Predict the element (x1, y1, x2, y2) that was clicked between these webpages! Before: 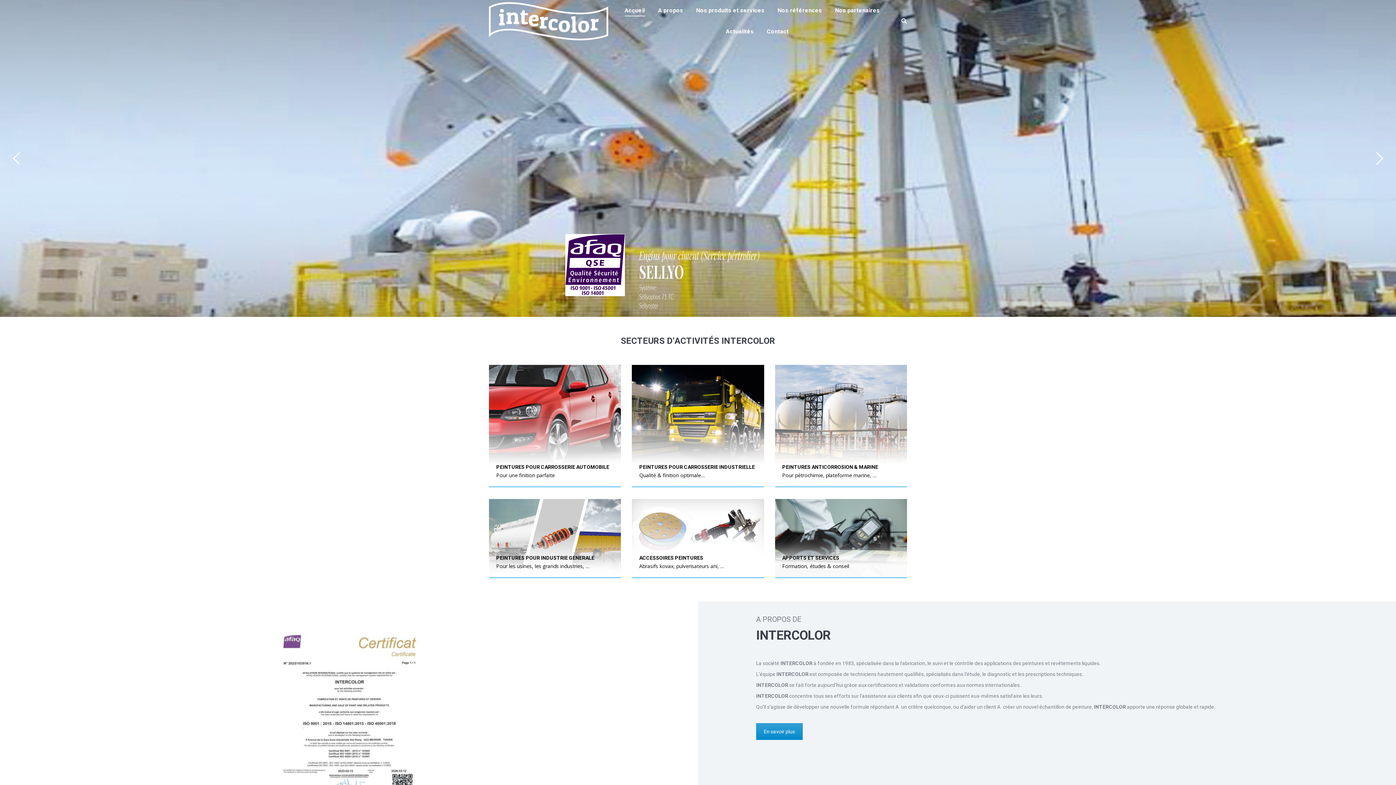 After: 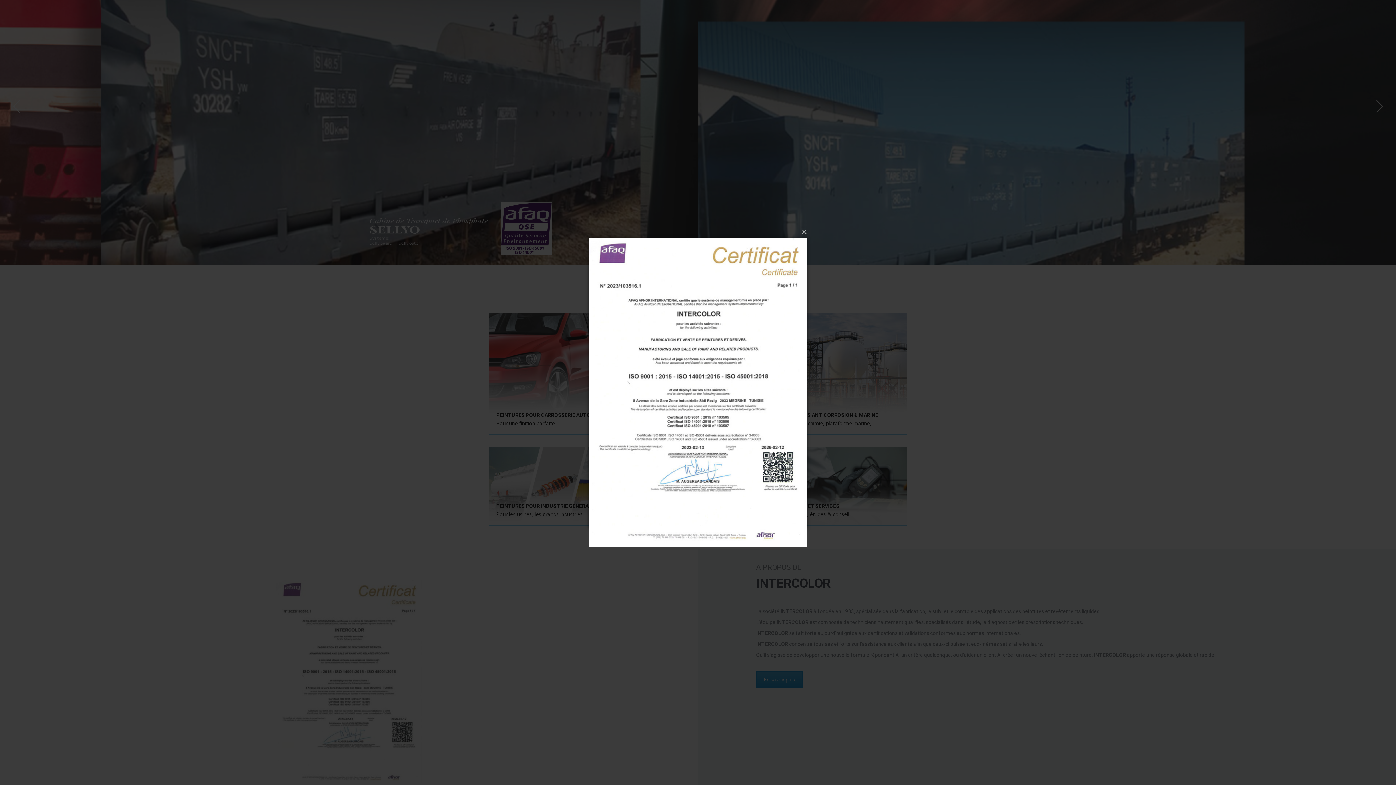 Action: bbox: (276, 632, 421, 837)